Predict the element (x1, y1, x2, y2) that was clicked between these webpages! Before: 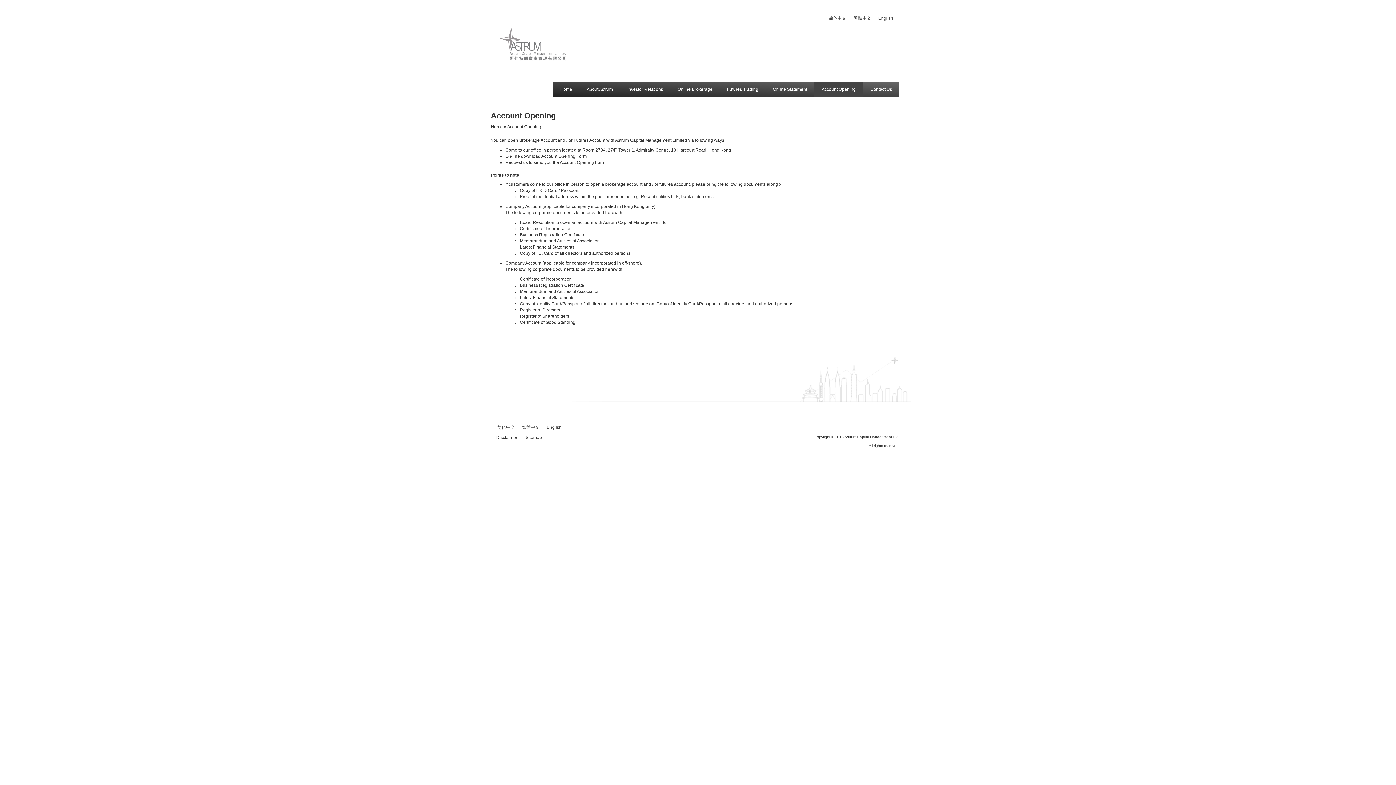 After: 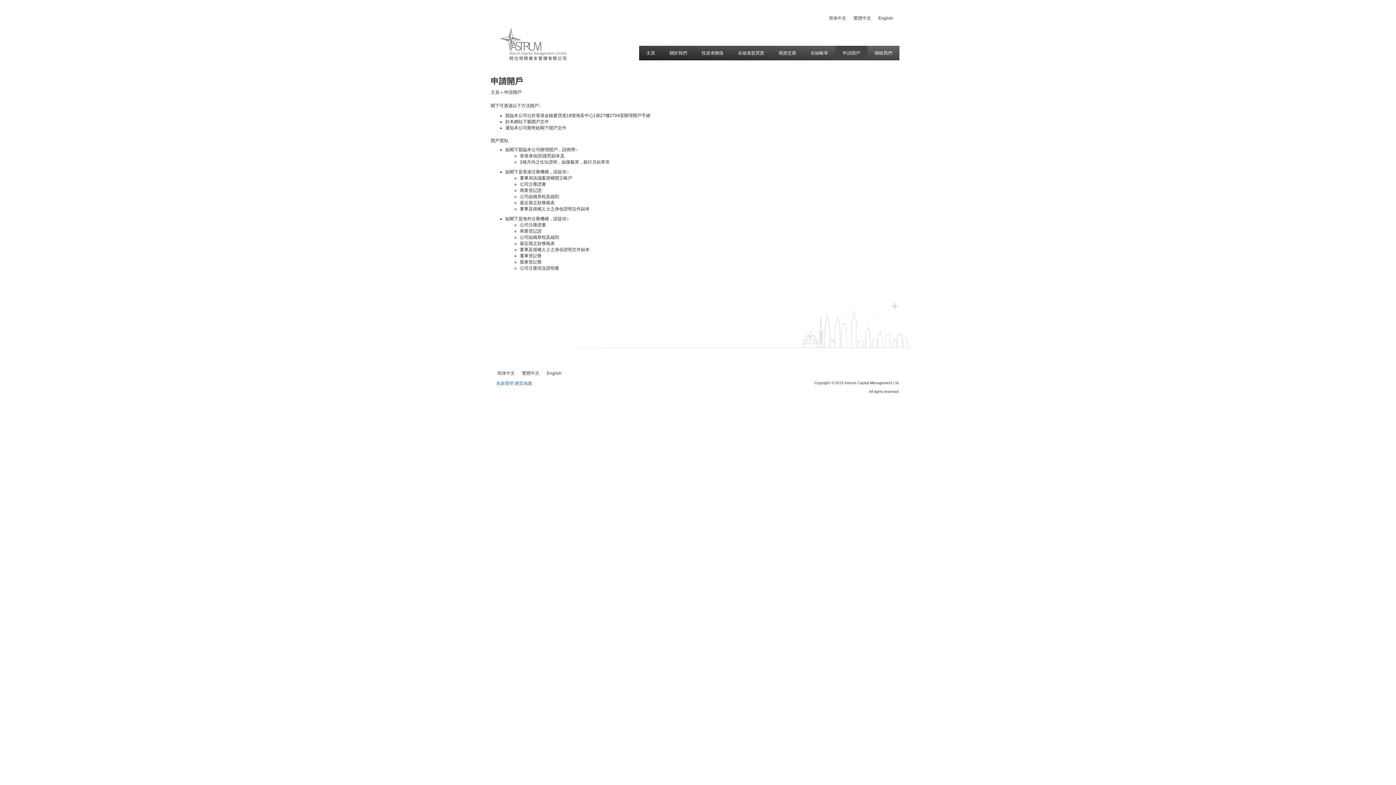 Action: bbox: (850, 13, 874, 22) label: 繁體中文